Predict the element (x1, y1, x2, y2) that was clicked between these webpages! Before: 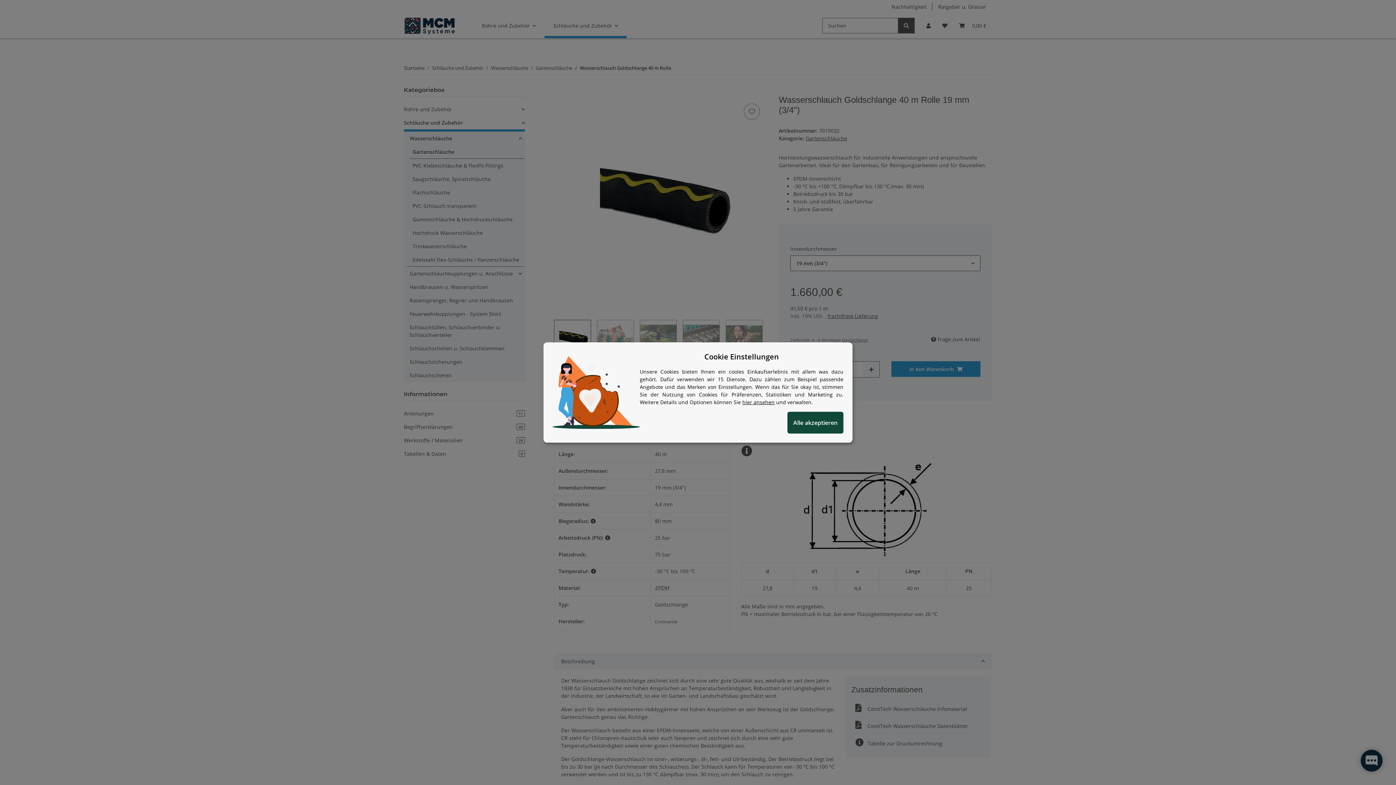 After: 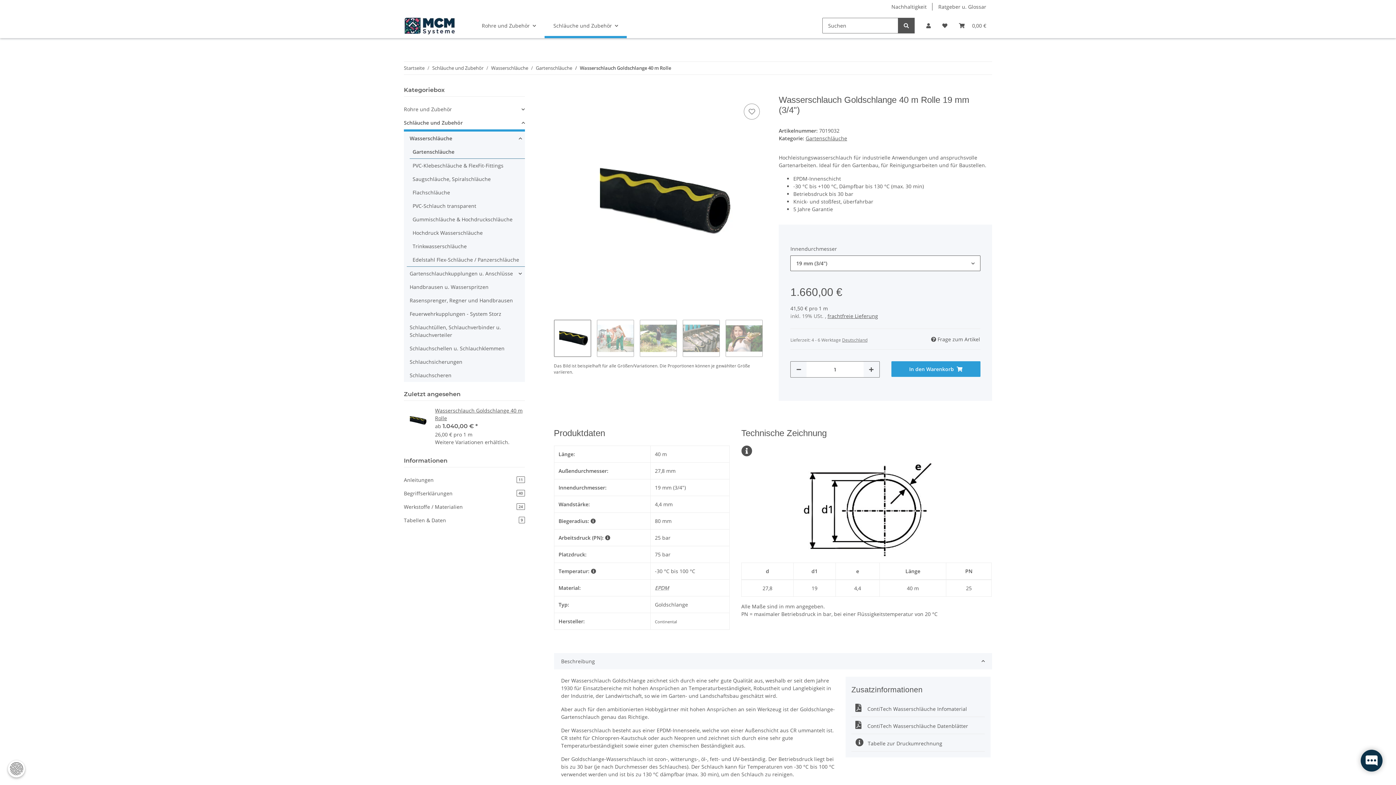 Action: label: Alle akzeptieren bbox: (787, 412, 843, 433)